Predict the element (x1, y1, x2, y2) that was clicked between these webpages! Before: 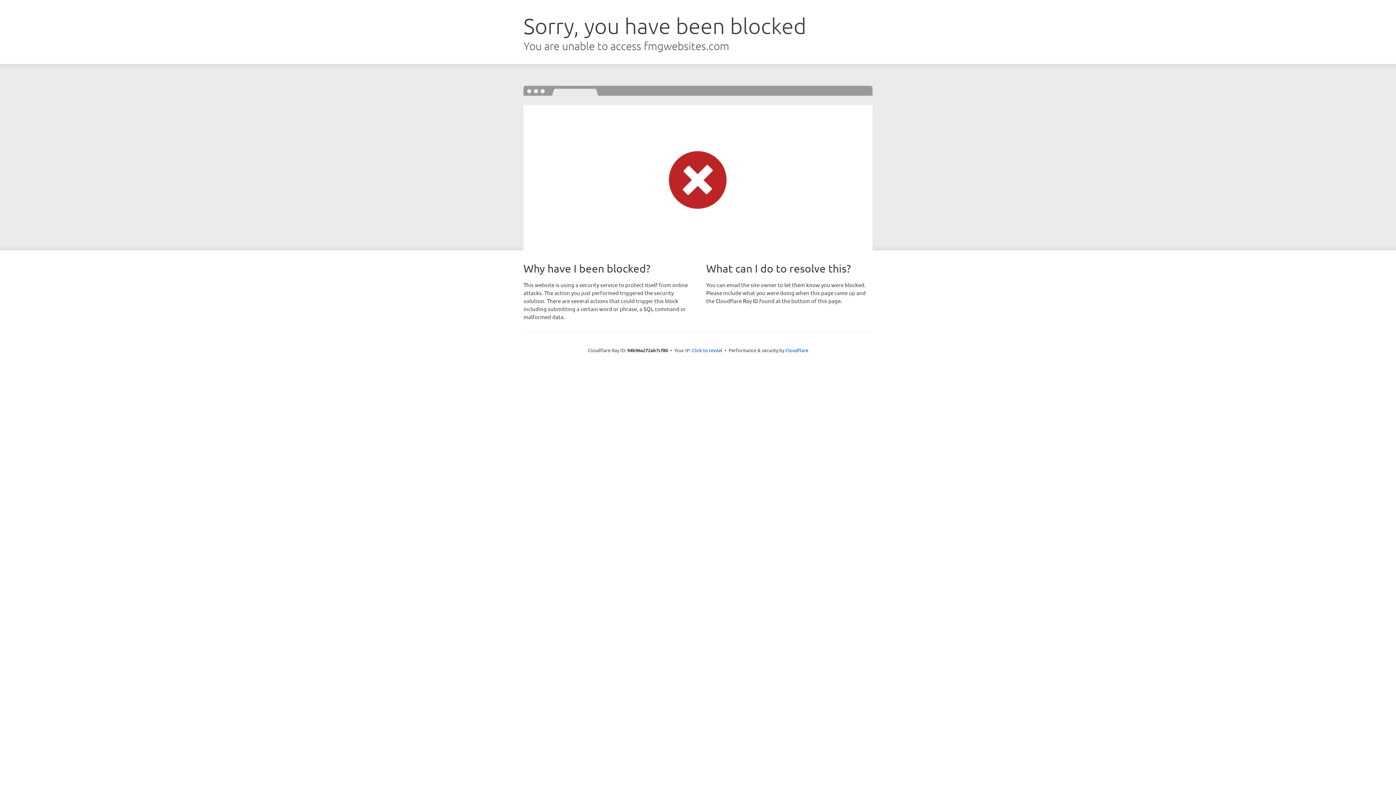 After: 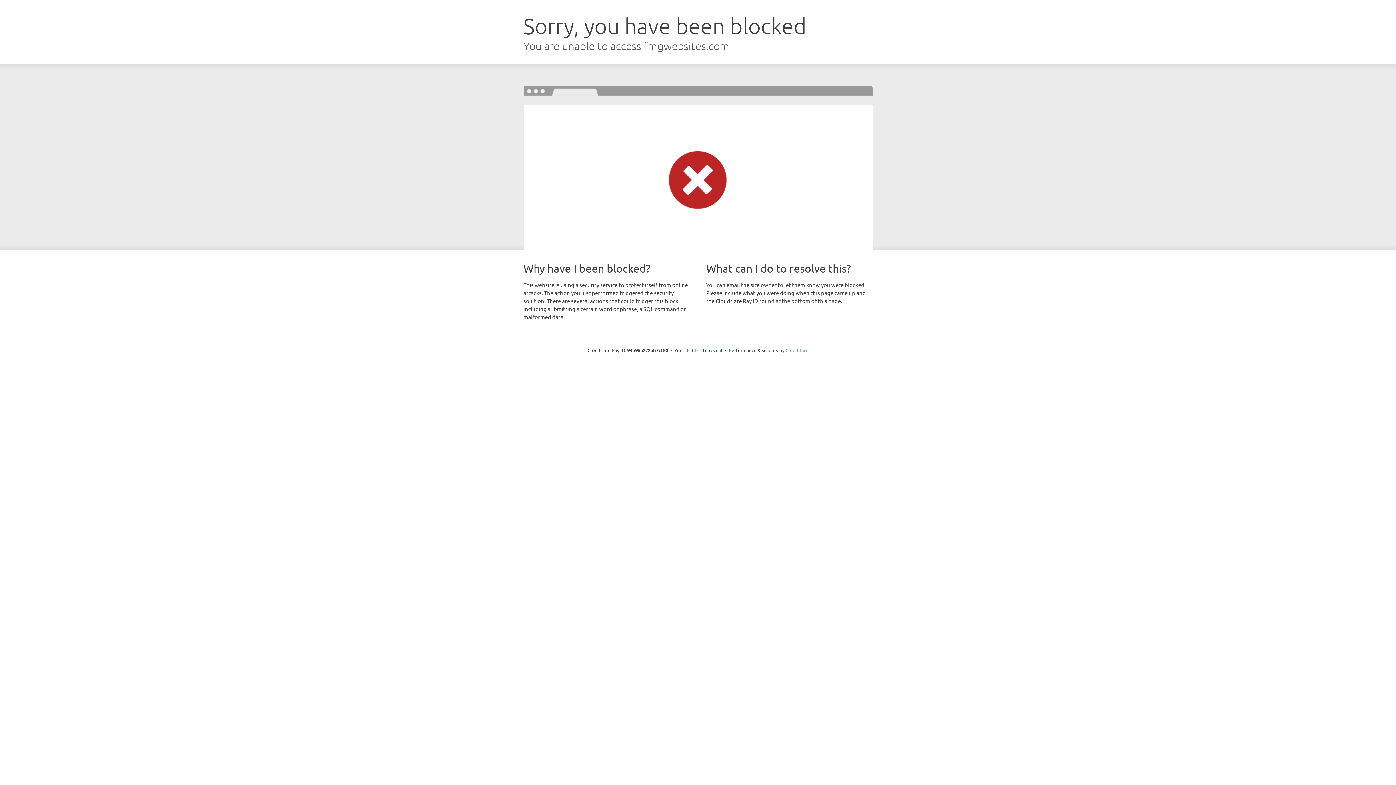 Action: label: Cloudflare bbox: (785, 347, 808, 353)